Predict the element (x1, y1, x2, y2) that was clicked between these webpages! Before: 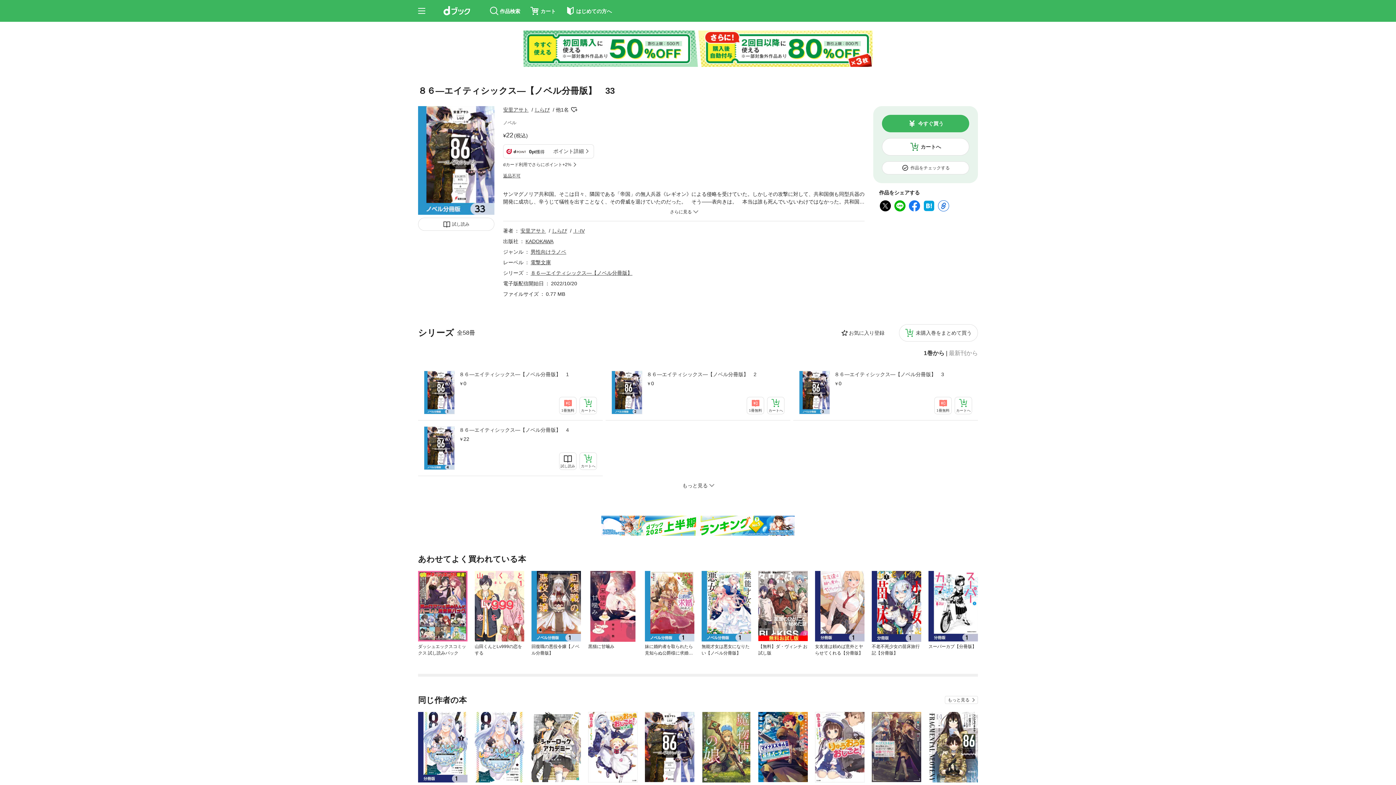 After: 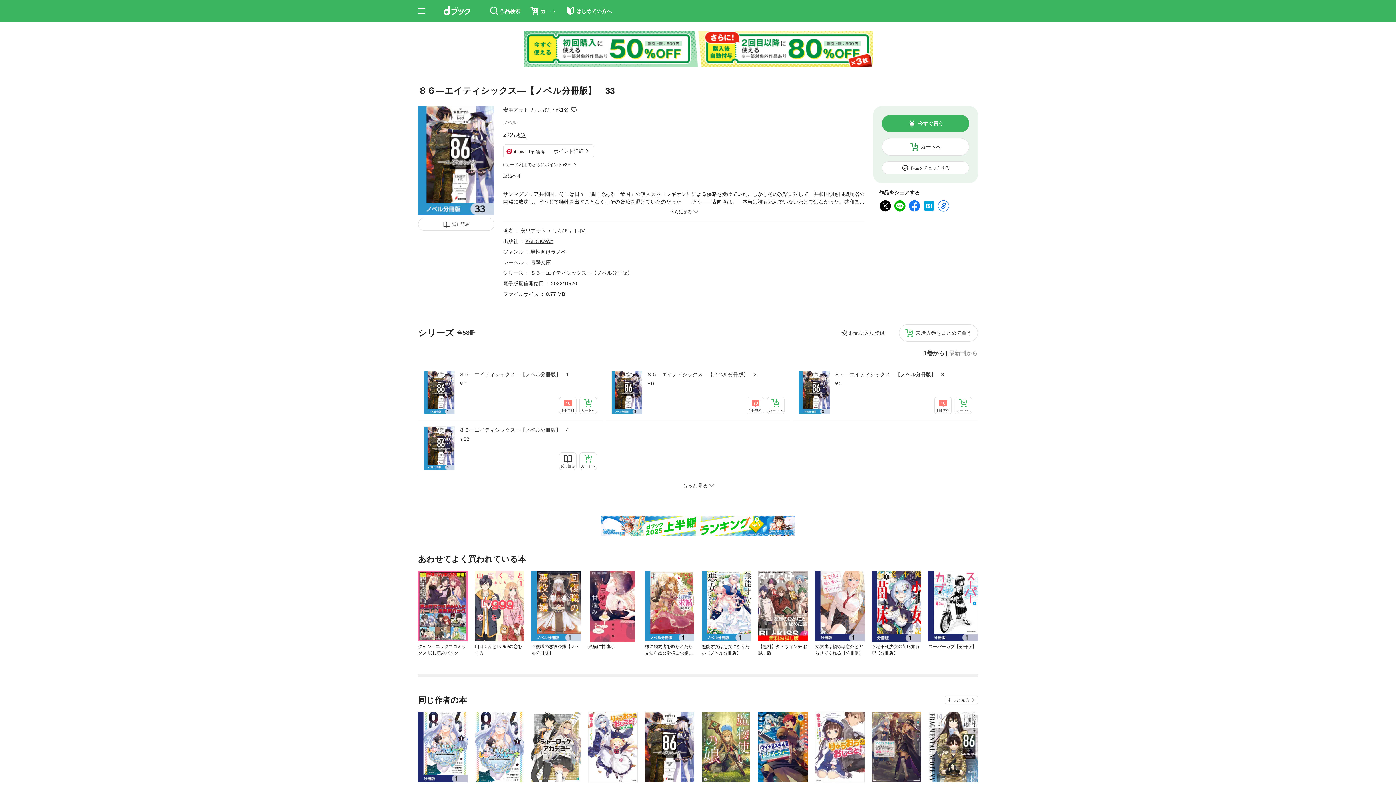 Action: label: 1巻から bbox: (924, 344, 944, 349)